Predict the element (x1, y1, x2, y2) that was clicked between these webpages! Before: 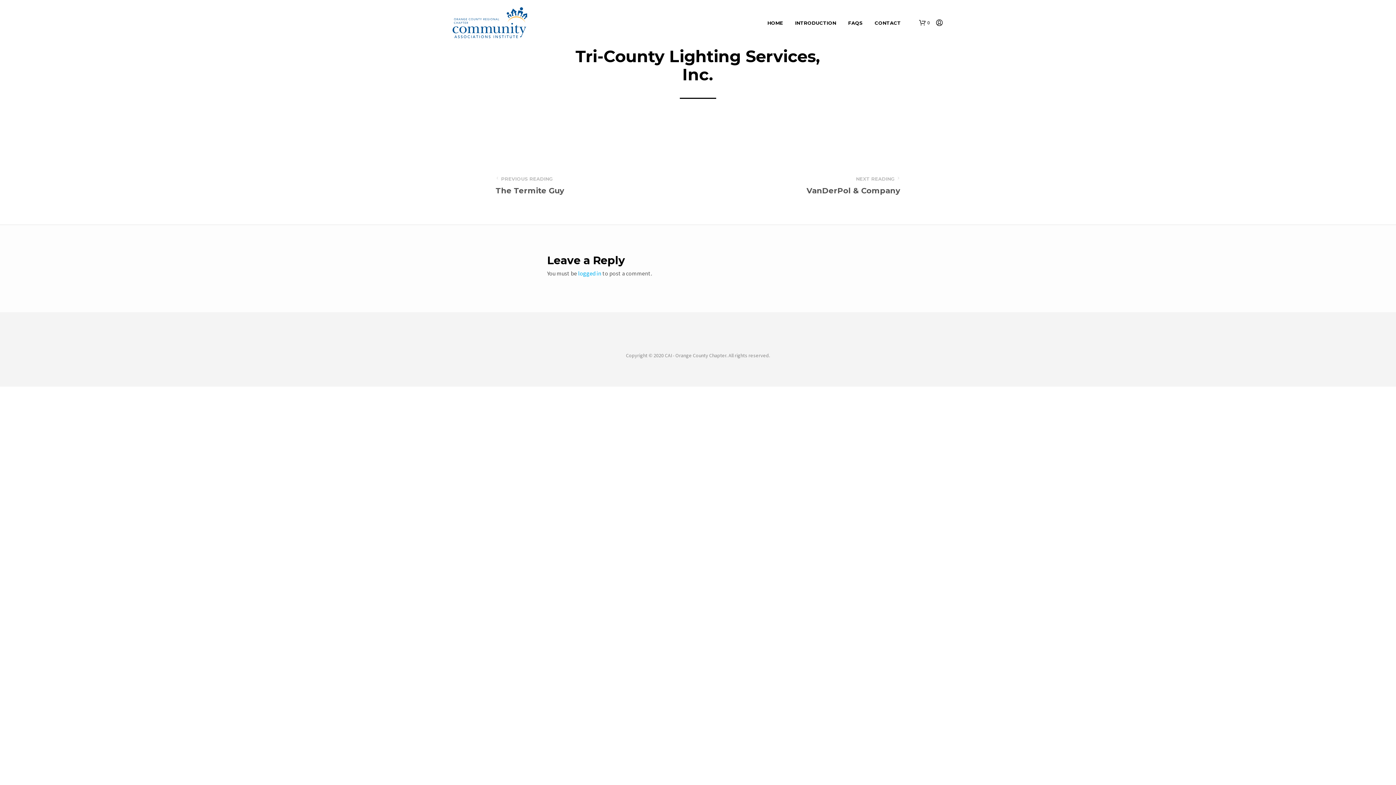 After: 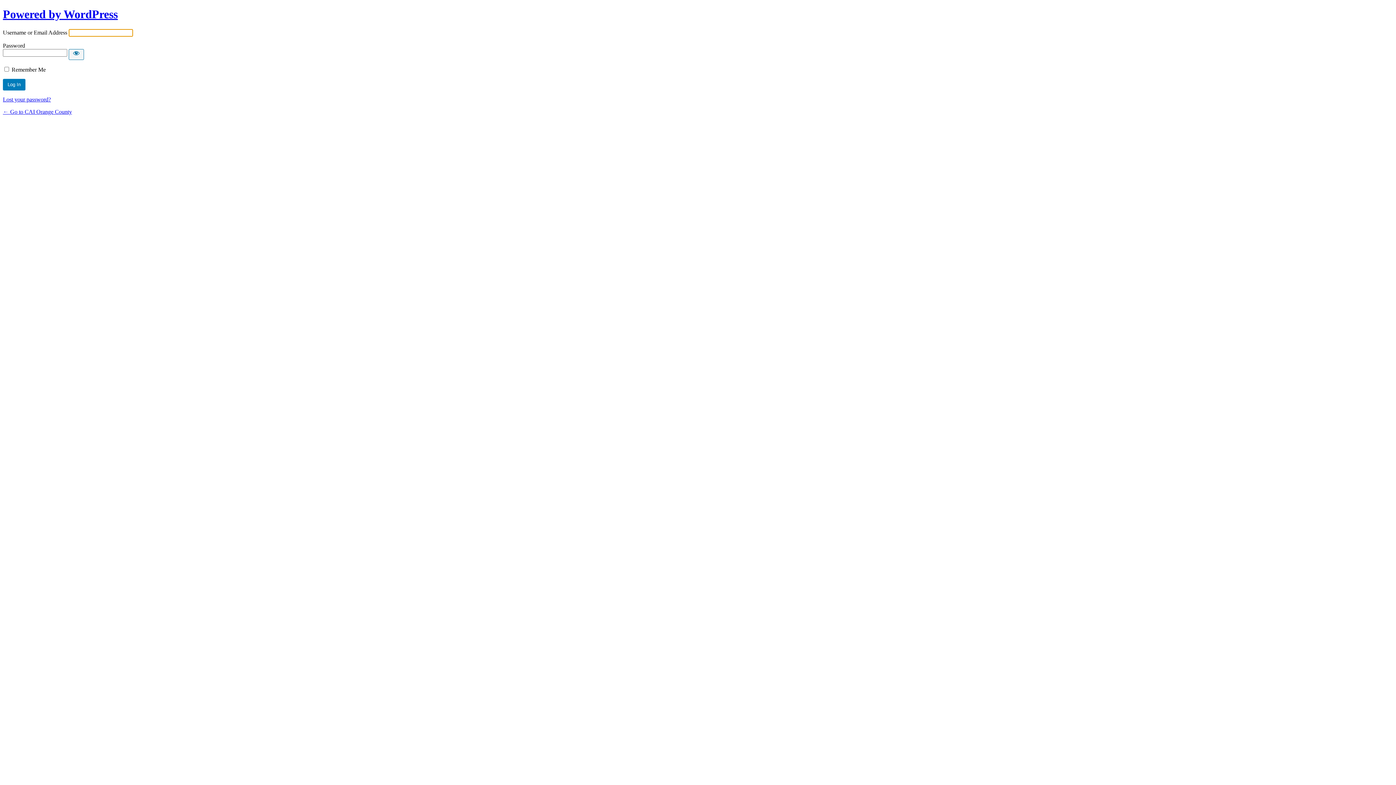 Action: label: logged in bbox: (578, 269, 601, 277)